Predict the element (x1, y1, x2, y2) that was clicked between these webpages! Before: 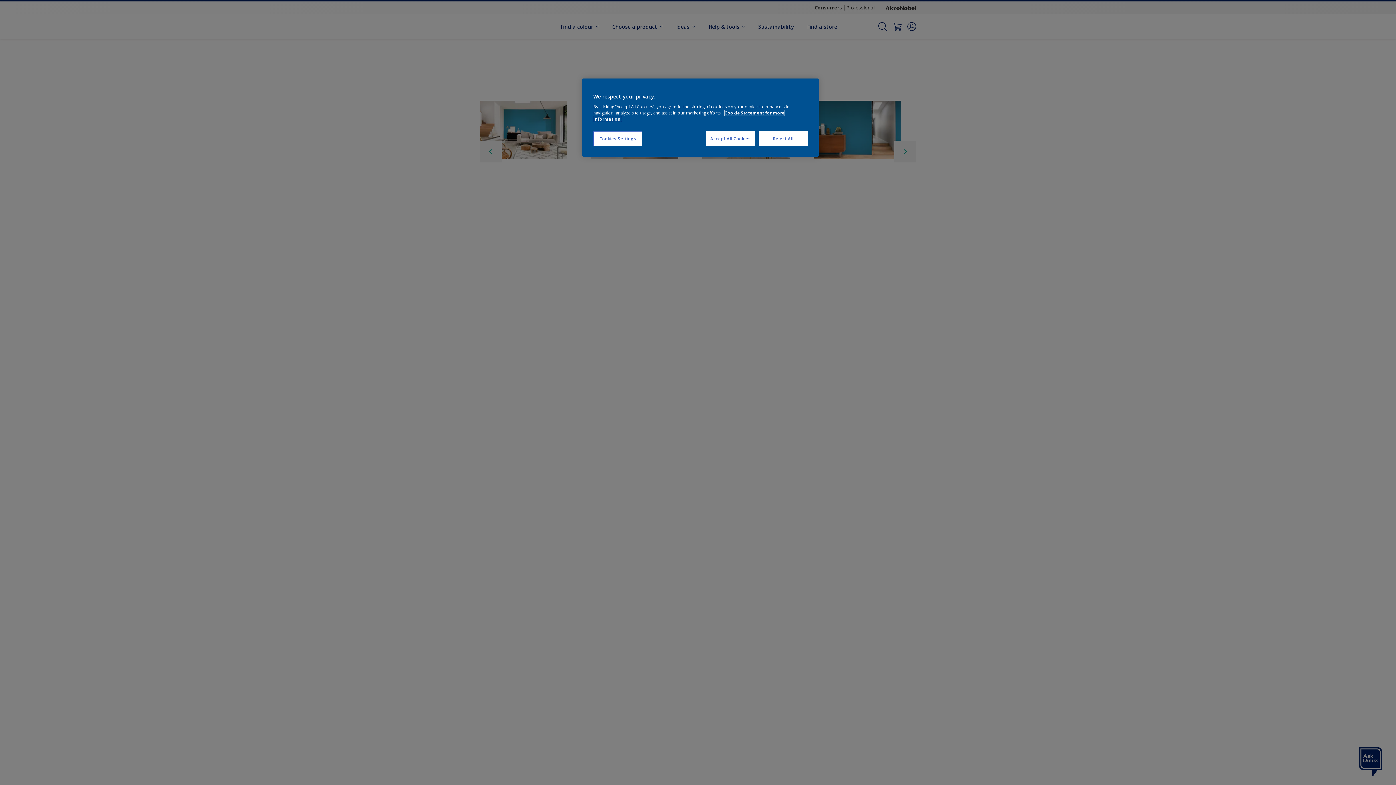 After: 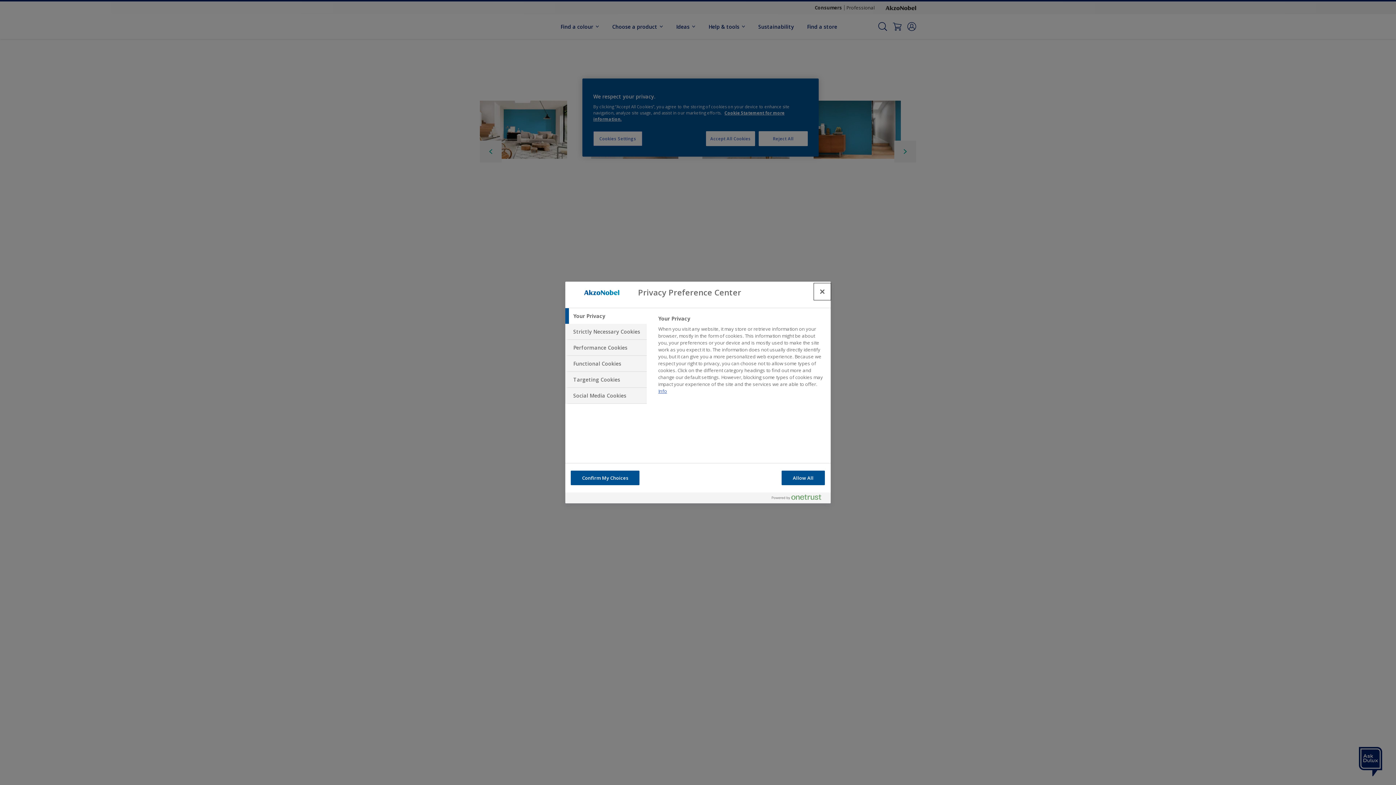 Action: bbox: (593, 131, 642, 146) label: Cookies Settings